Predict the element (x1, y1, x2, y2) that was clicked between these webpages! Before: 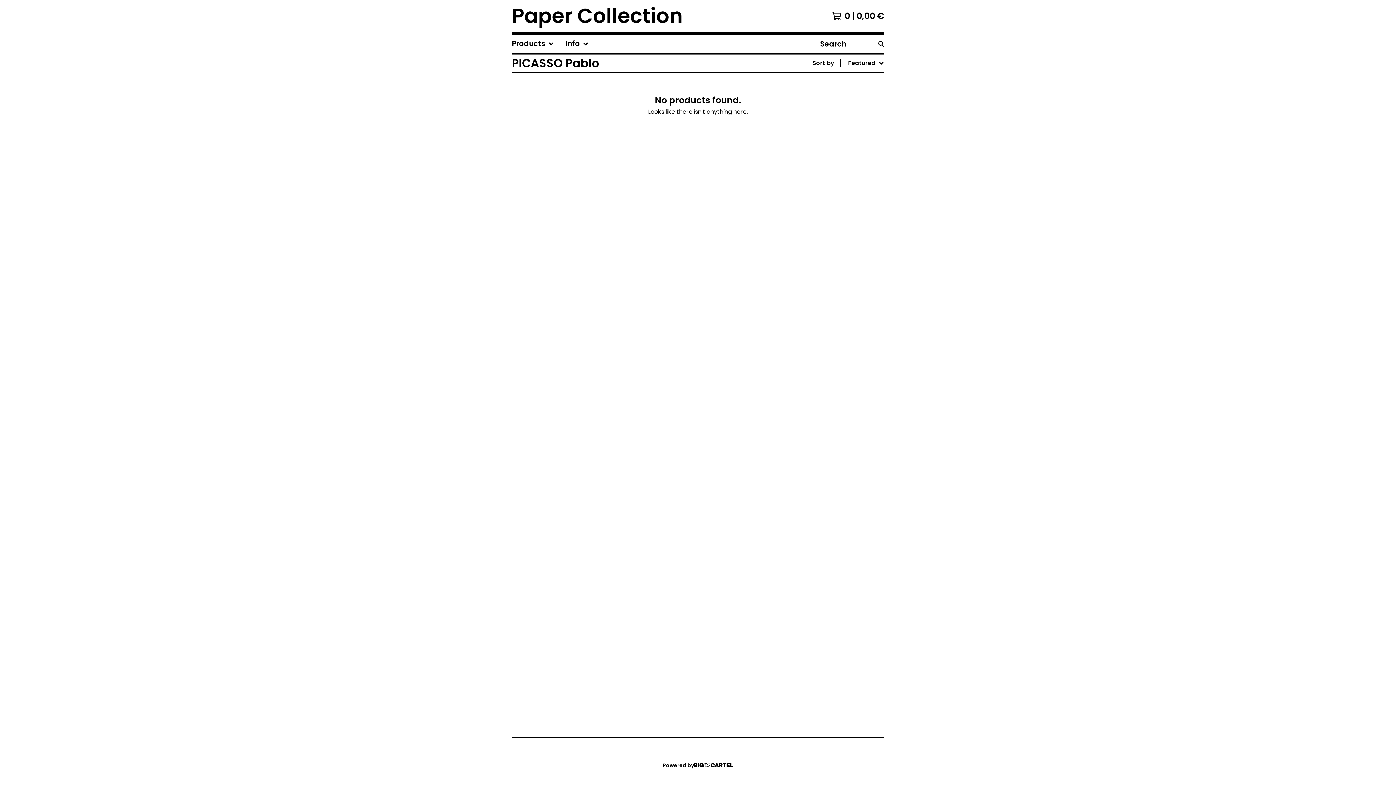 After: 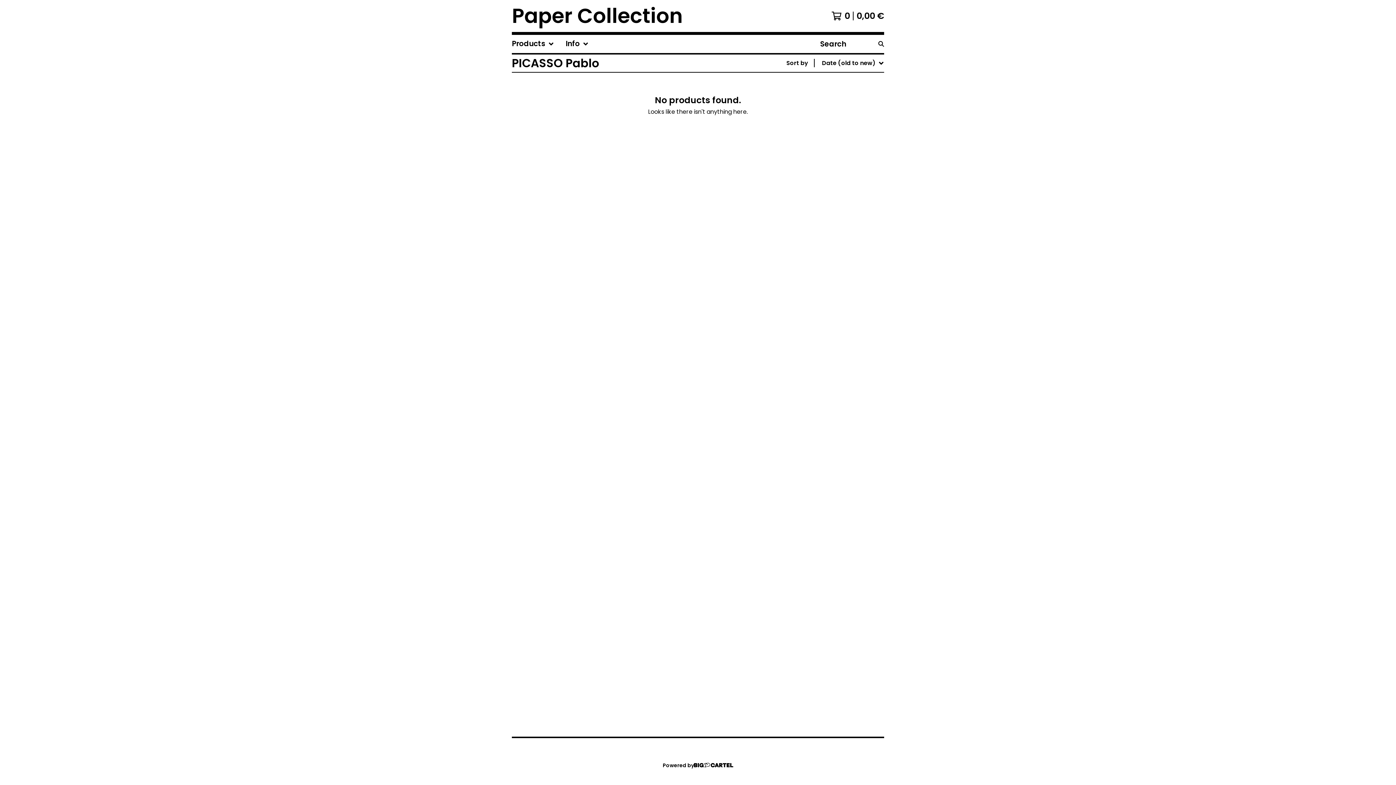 Action: bbox: (806, 146, 880, 157) label: Date (old to new)